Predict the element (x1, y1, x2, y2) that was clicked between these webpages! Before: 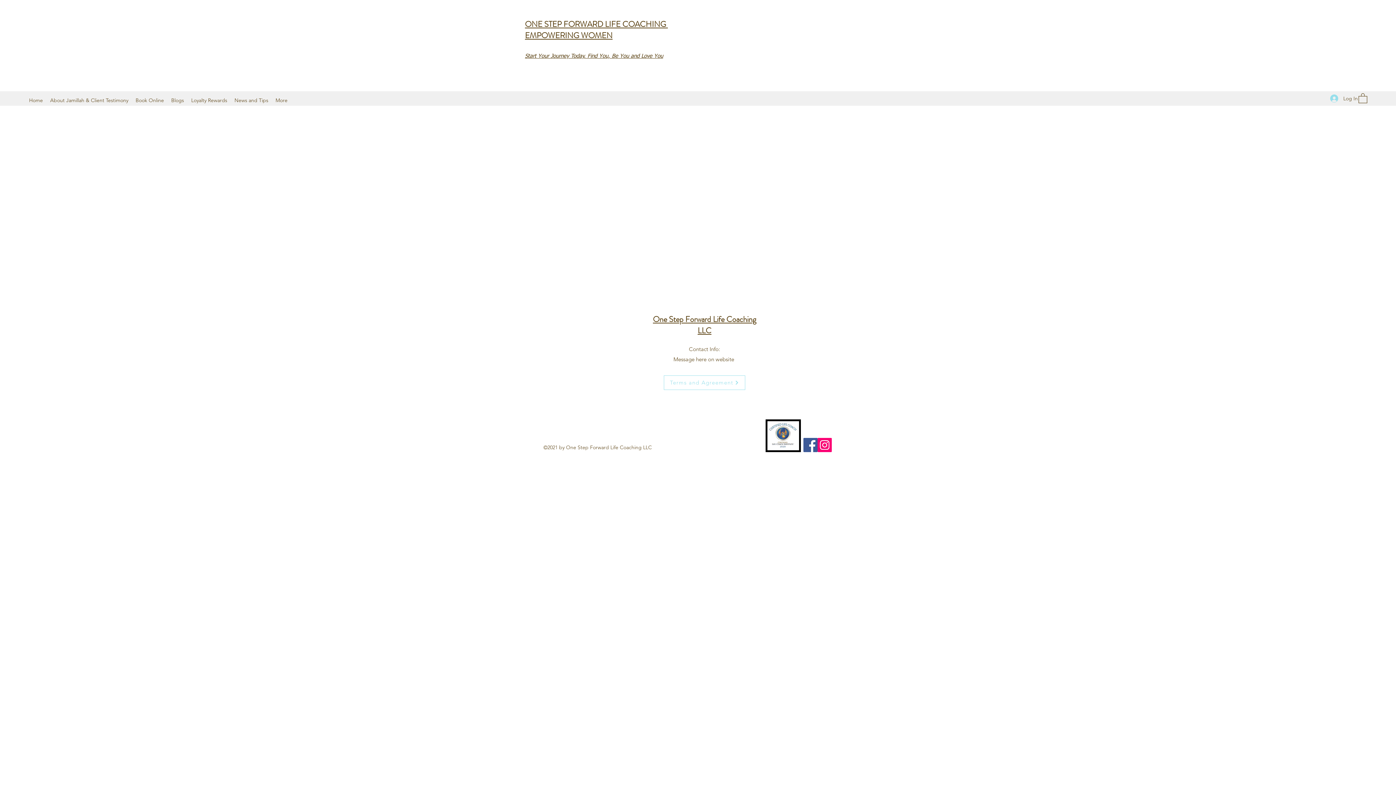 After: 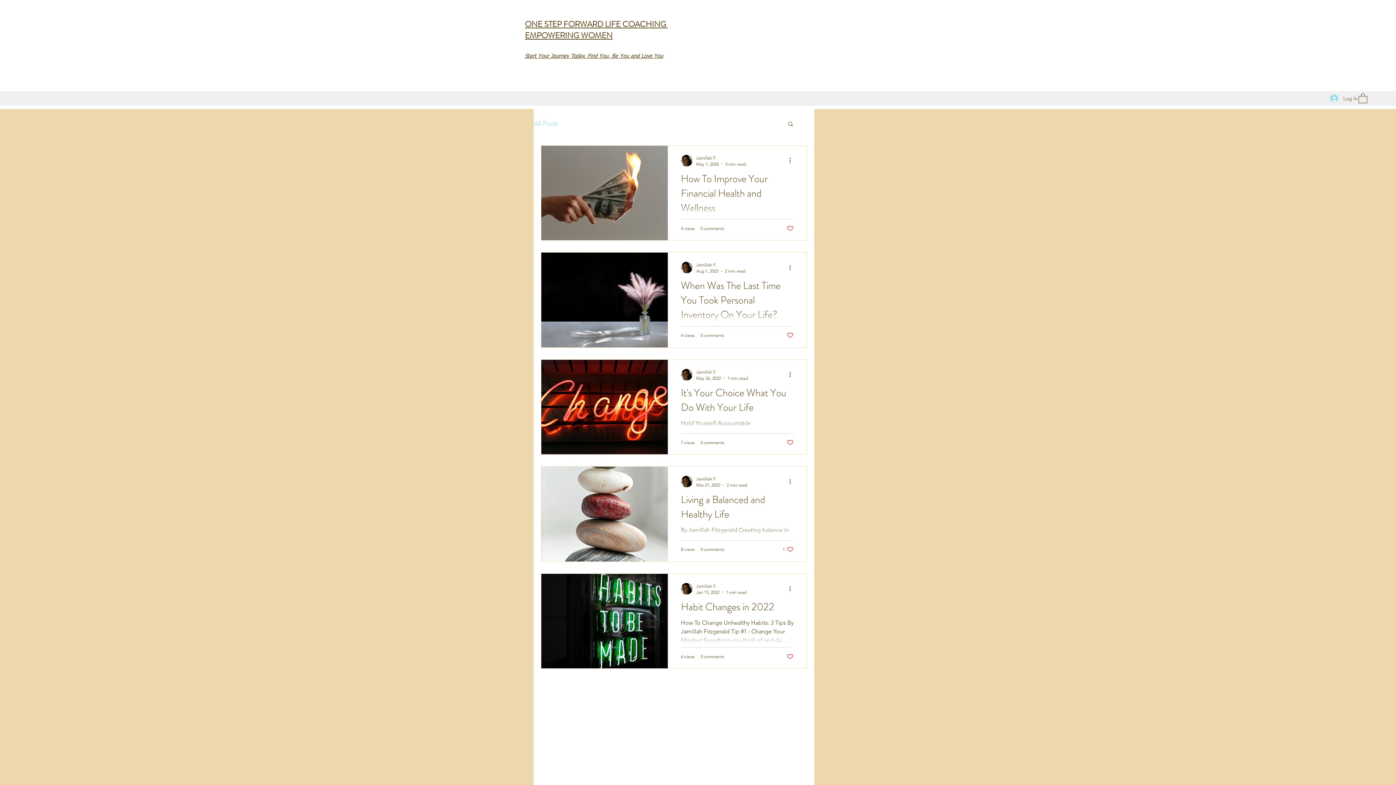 Action: label: Blogs bbox: (167, 94, 187, 105)